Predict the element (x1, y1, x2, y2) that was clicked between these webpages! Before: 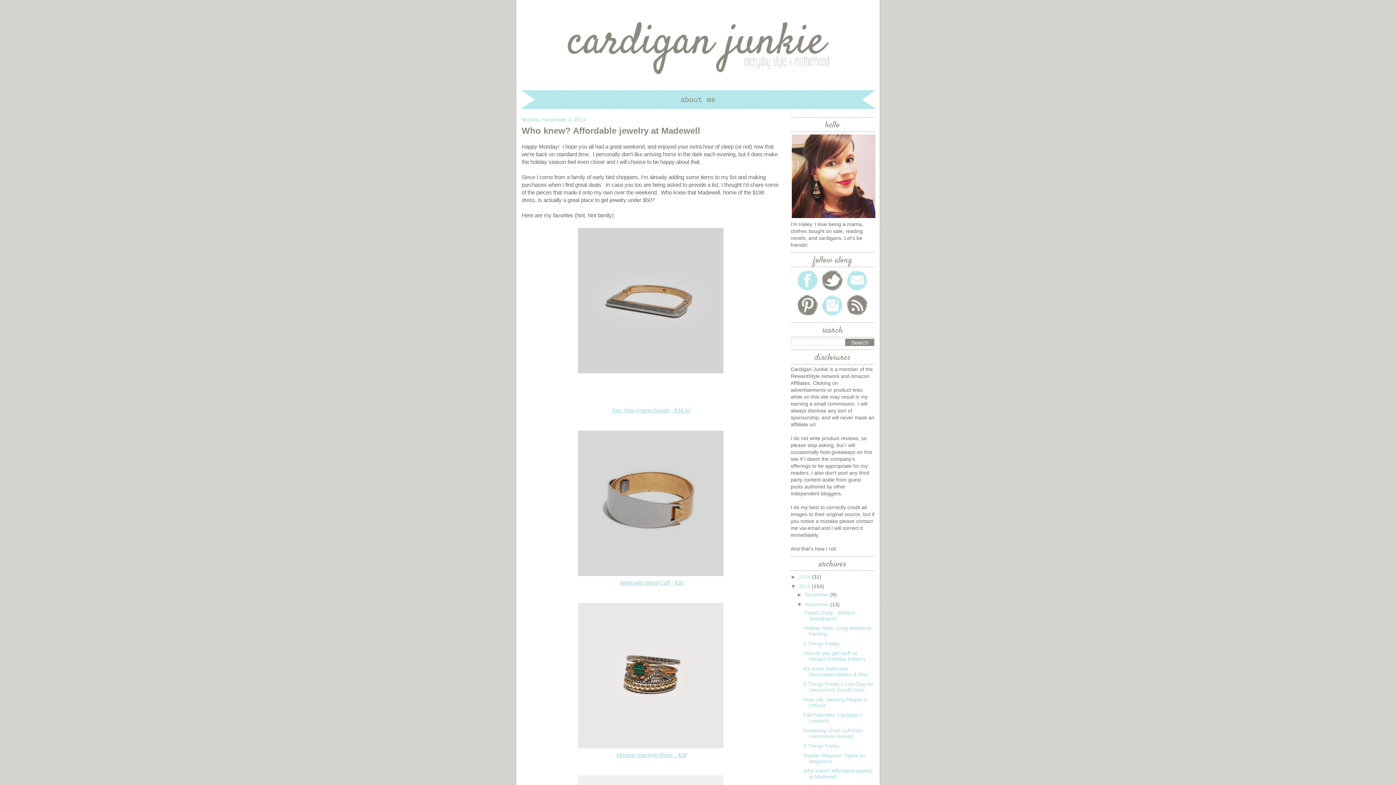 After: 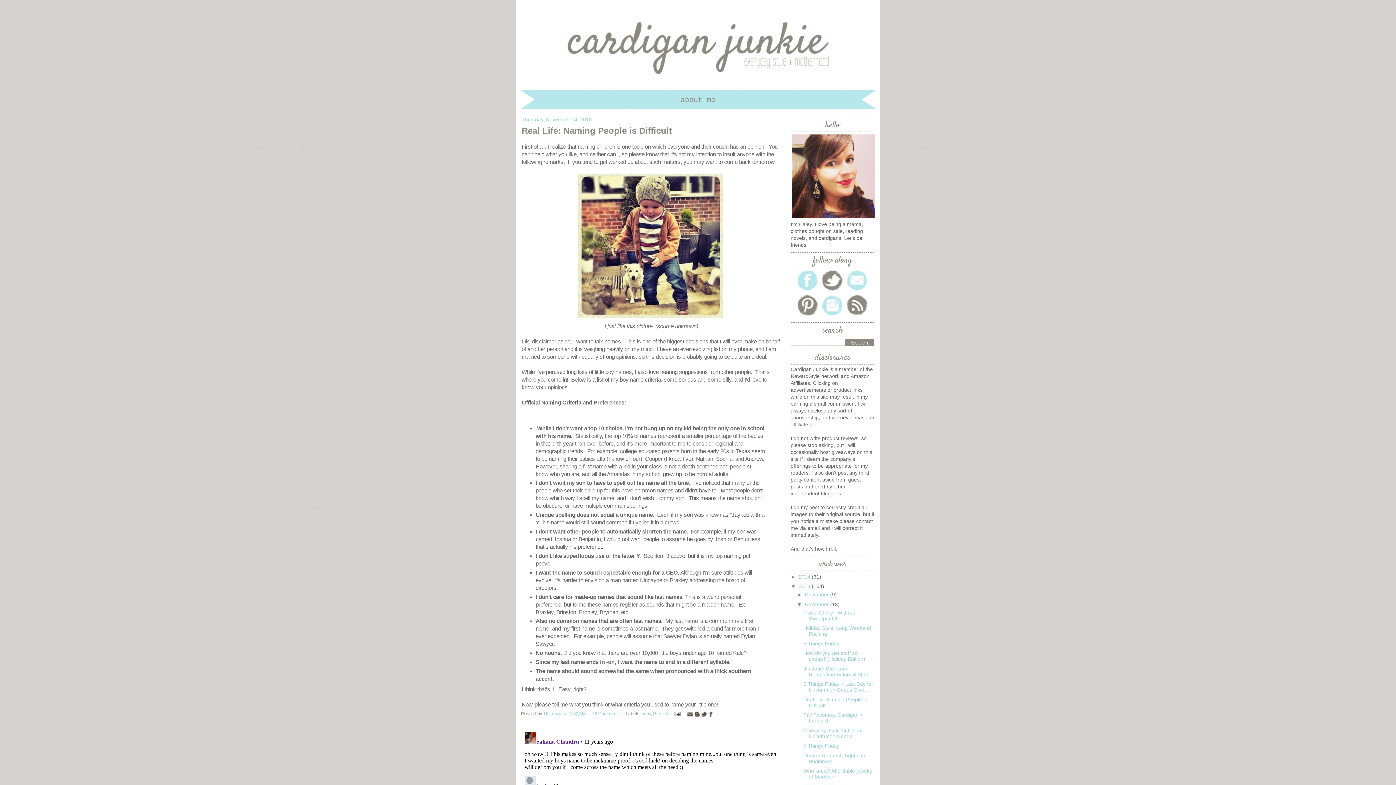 Action: bbox: (803, 696, 867, 708) label: Real Life: Naming People is Difficult